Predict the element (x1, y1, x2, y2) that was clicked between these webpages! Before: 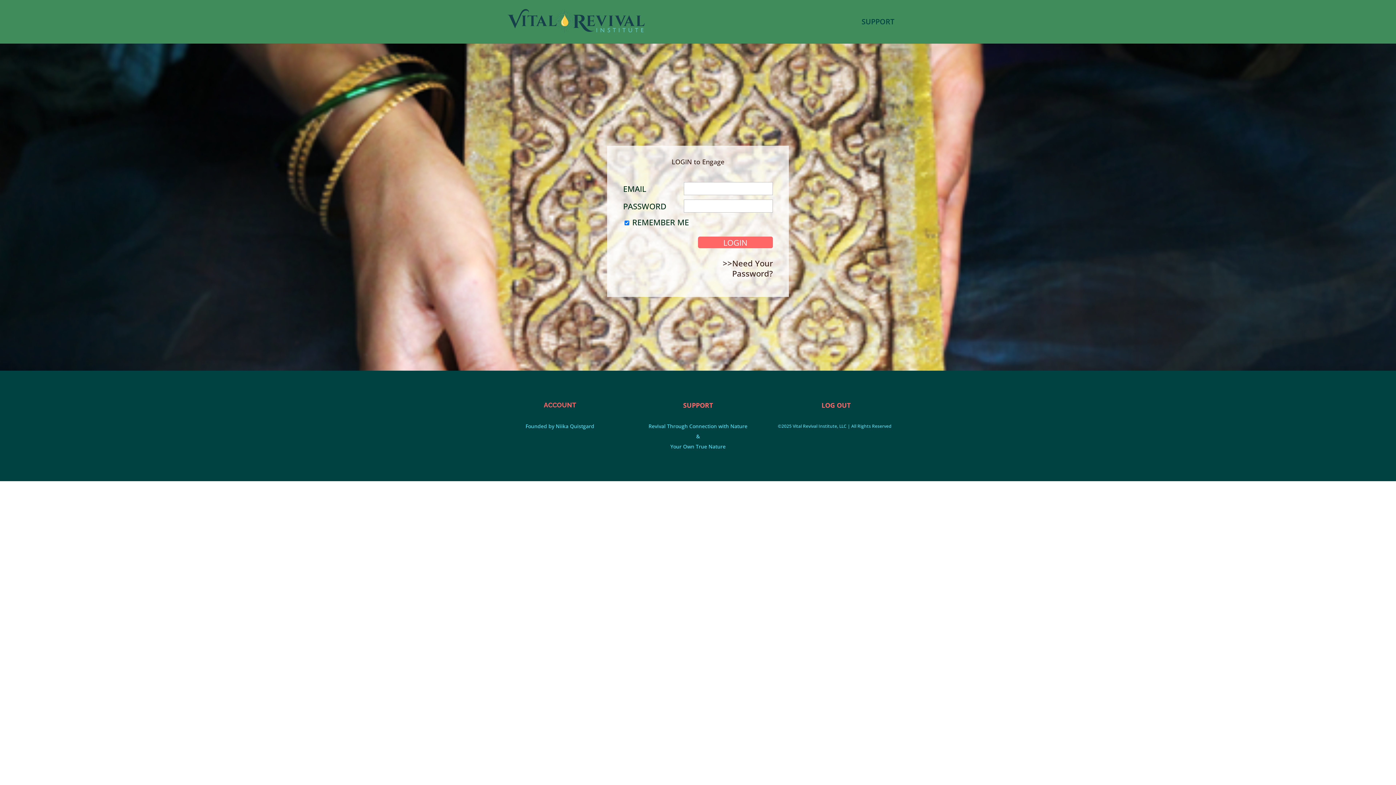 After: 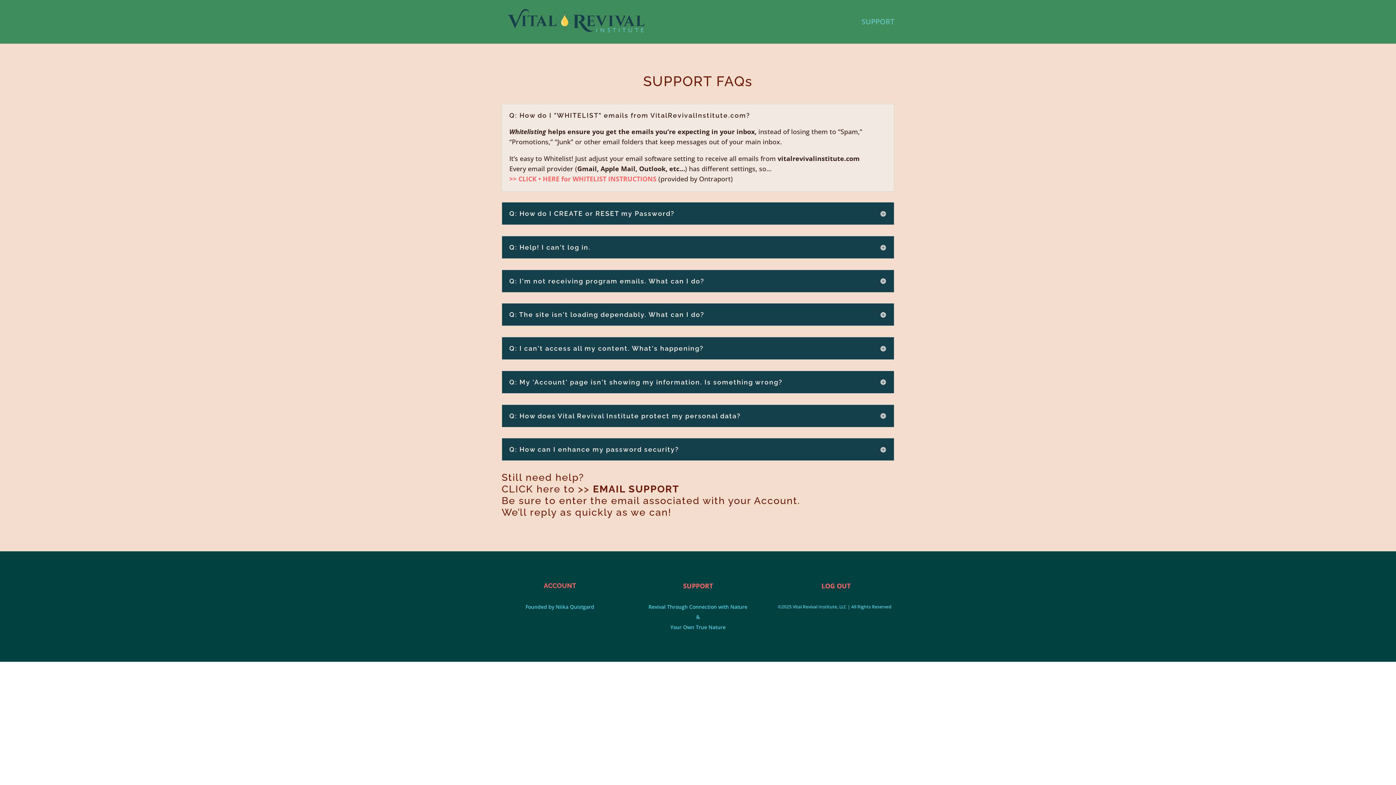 Action: bbox: (683, 401, 713, 409) label: SUPPORT